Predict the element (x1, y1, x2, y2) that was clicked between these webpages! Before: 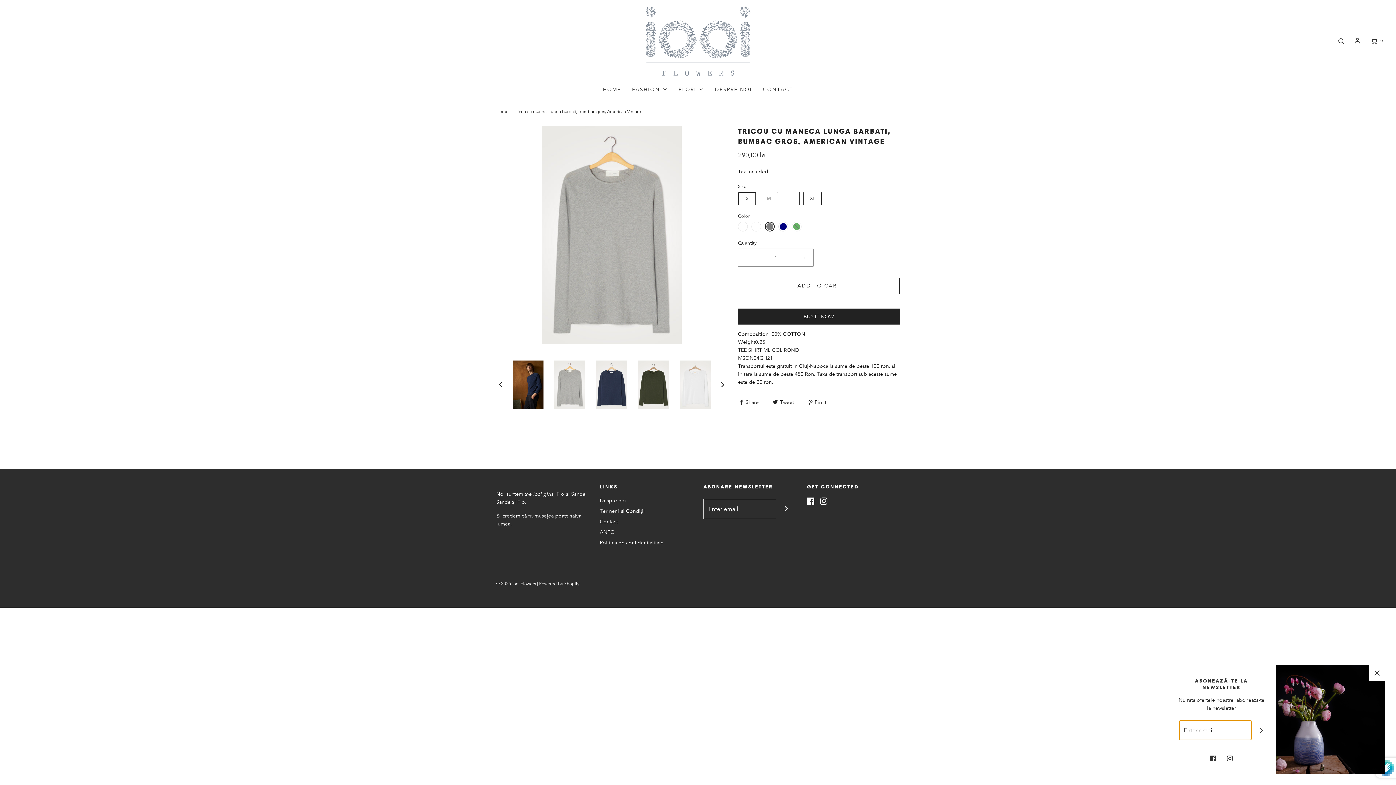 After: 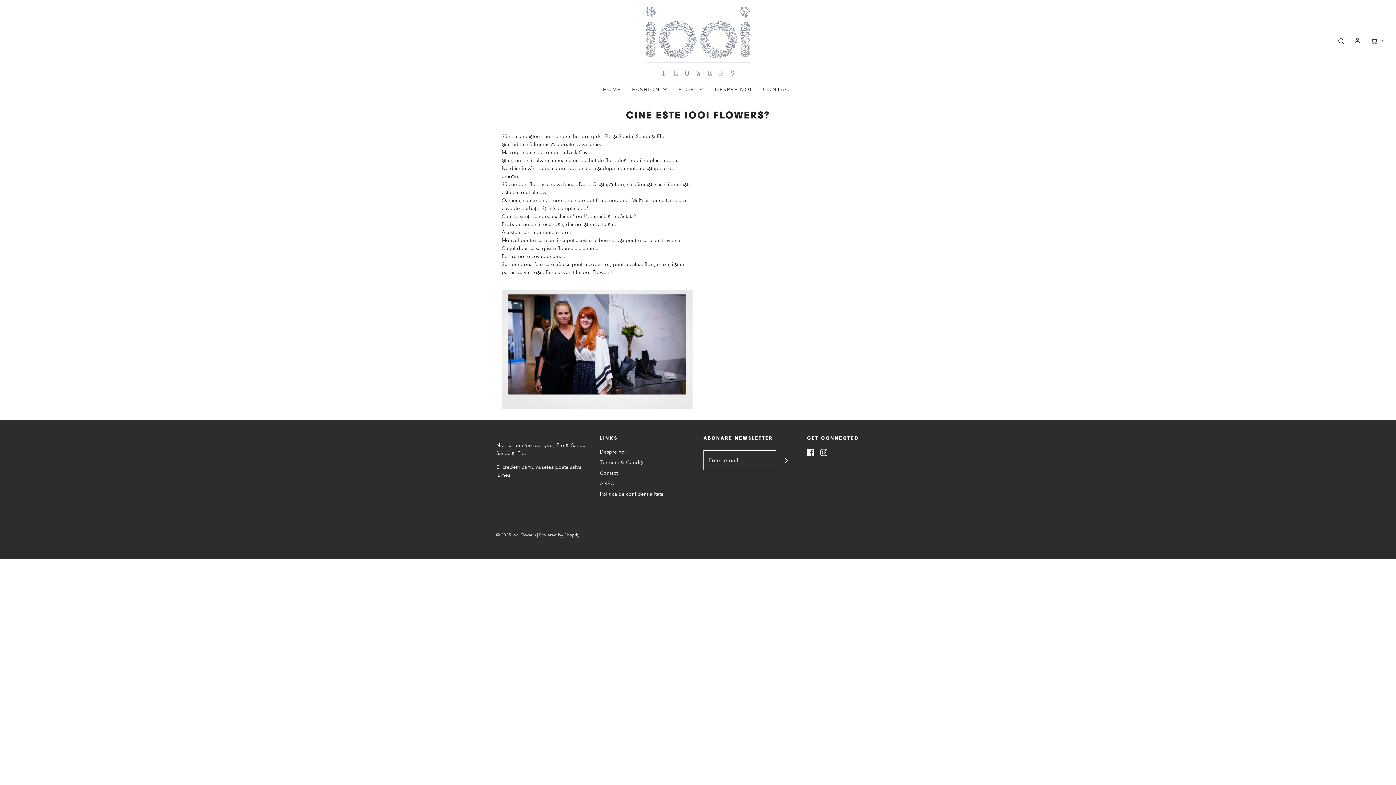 Action: label: DESPRE NOI bbox: (715, 81, 752, 97)